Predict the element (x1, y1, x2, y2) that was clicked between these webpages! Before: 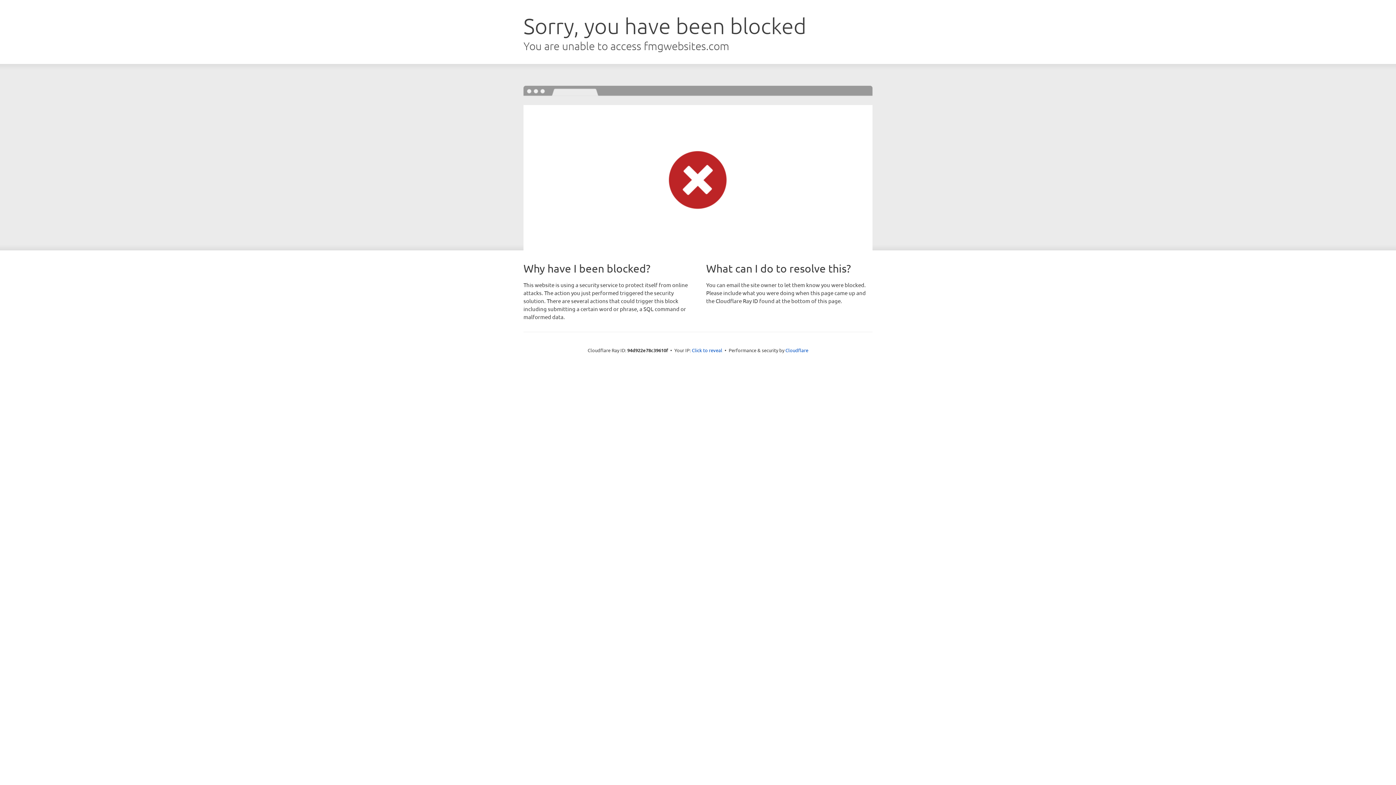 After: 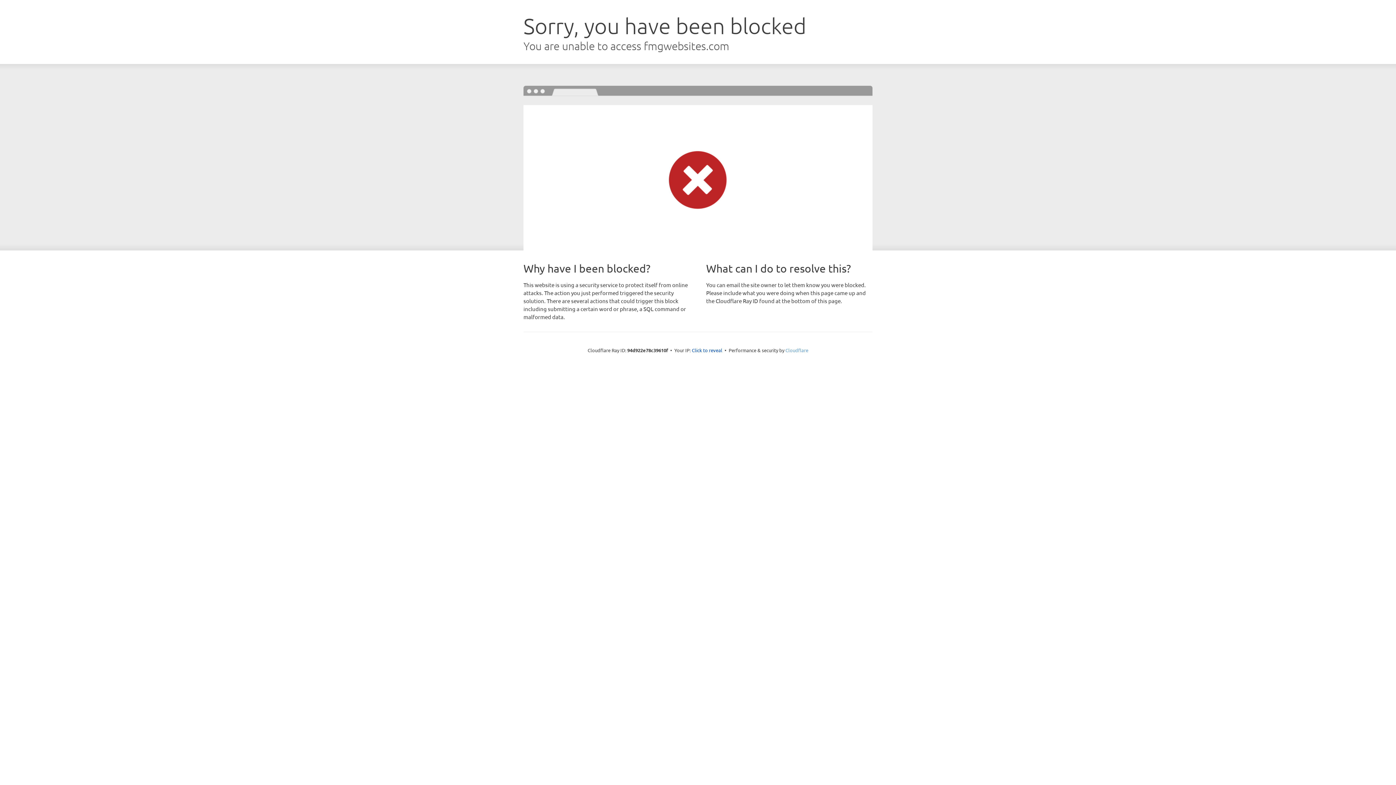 Action: bbox: (785, 347, 808, 353) label: Cloudflare